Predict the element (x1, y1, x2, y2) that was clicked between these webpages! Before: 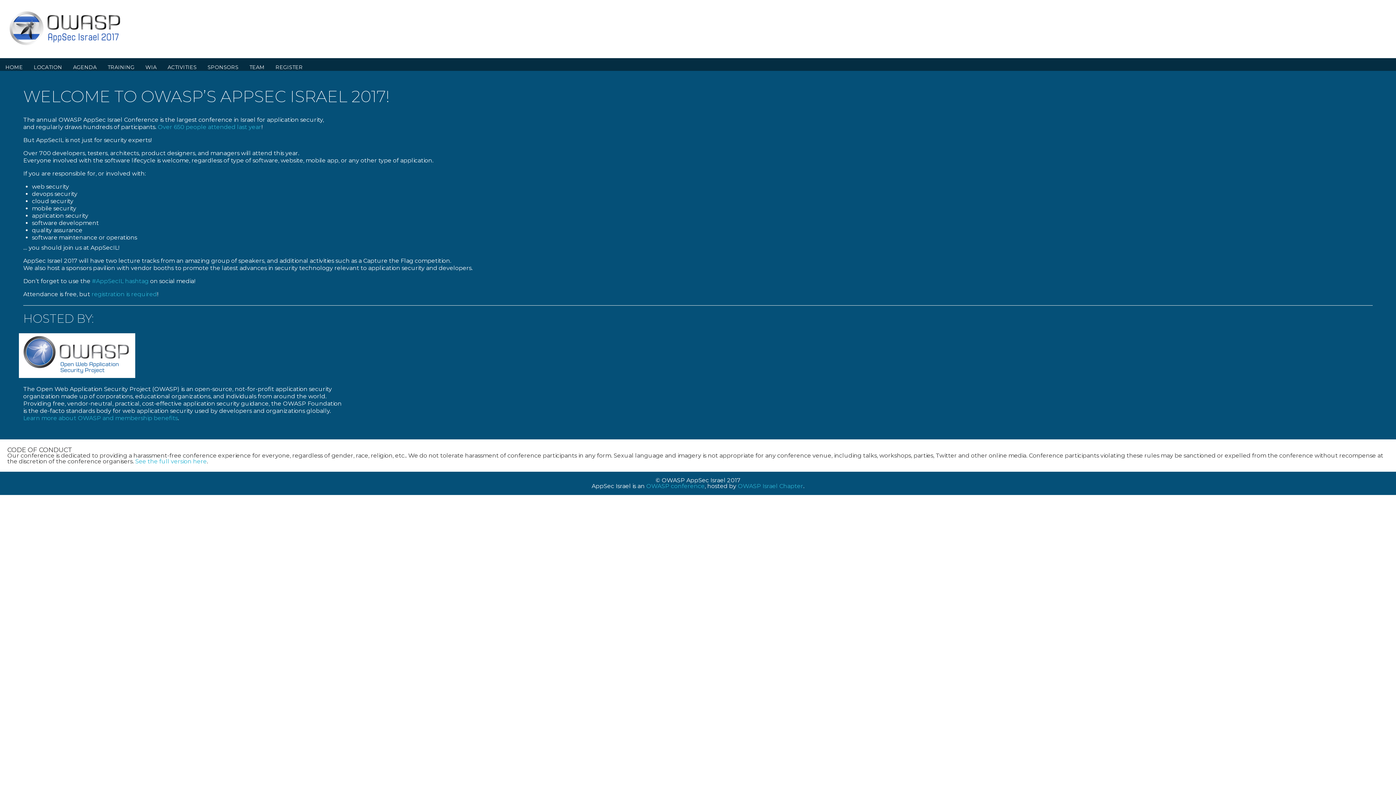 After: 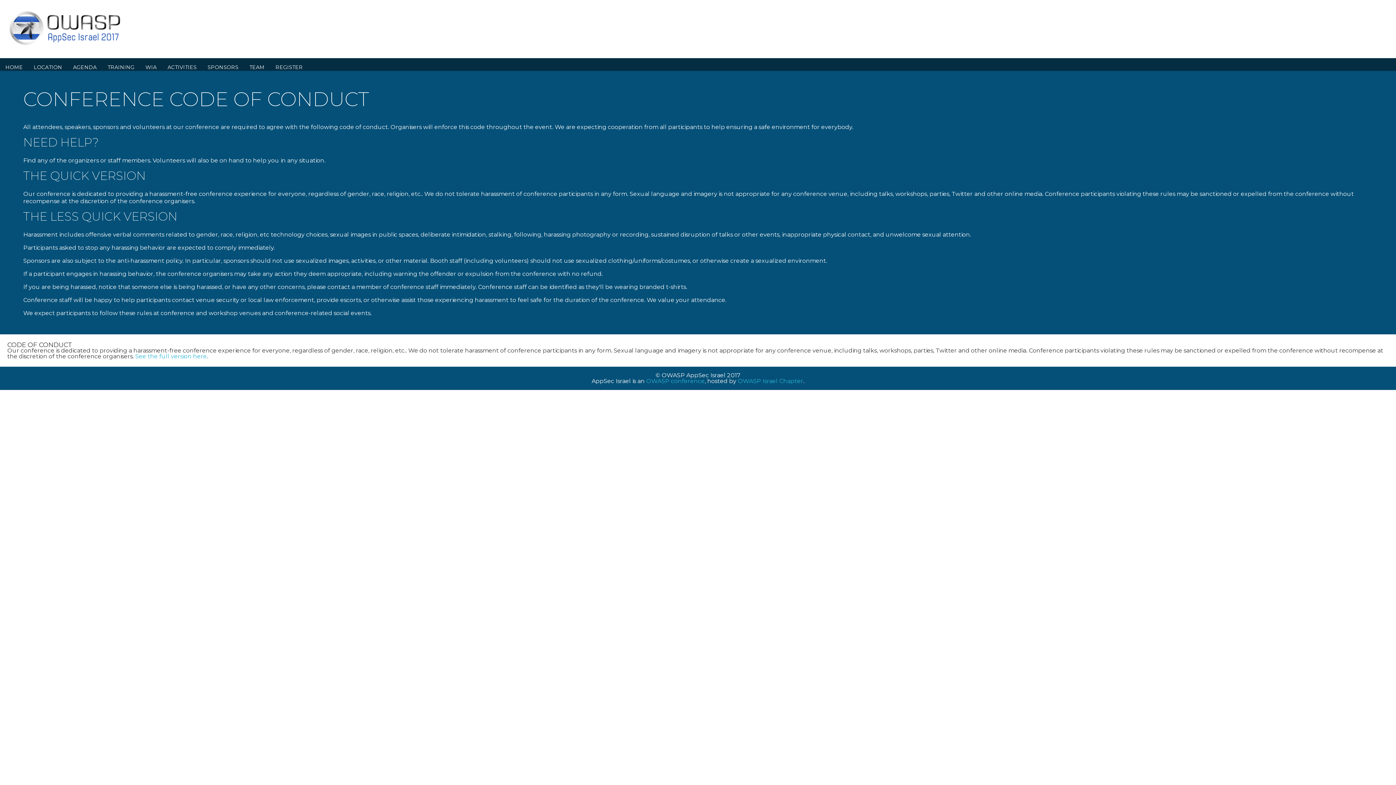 Action: label: See the full version here bbox: (135, 458, 206, 465)